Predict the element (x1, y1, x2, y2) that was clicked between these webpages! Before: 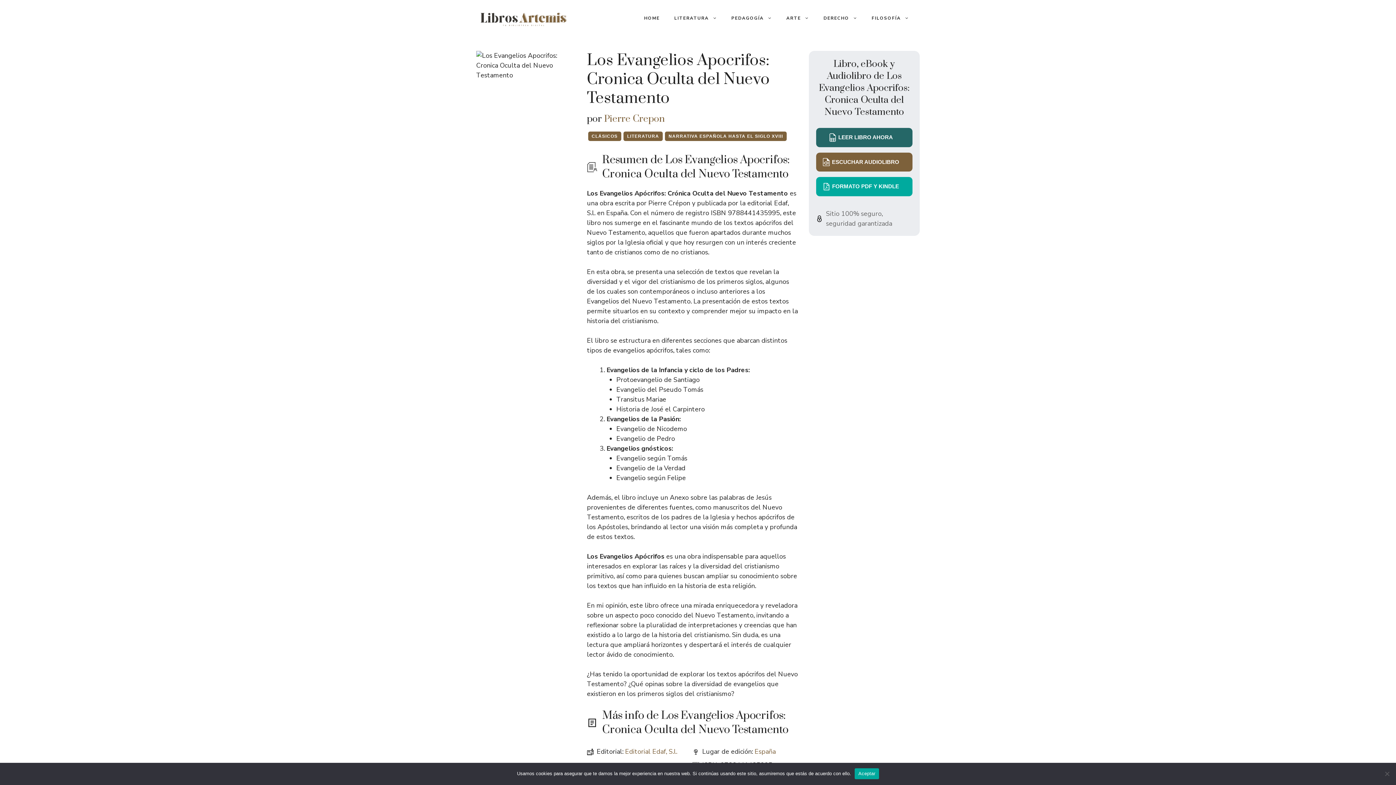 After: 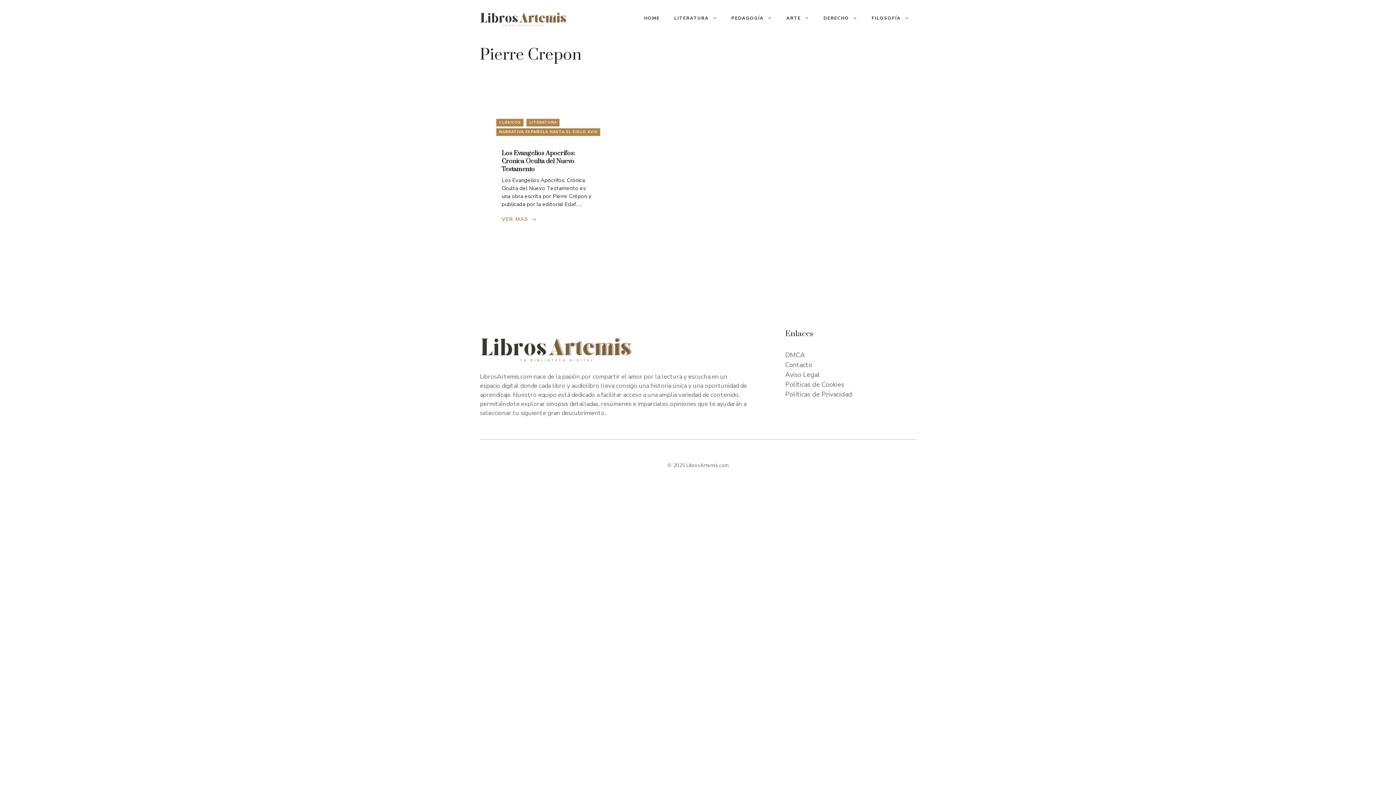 Action: bbox: (604, 113, 664, 125) label: Pierre Crepon